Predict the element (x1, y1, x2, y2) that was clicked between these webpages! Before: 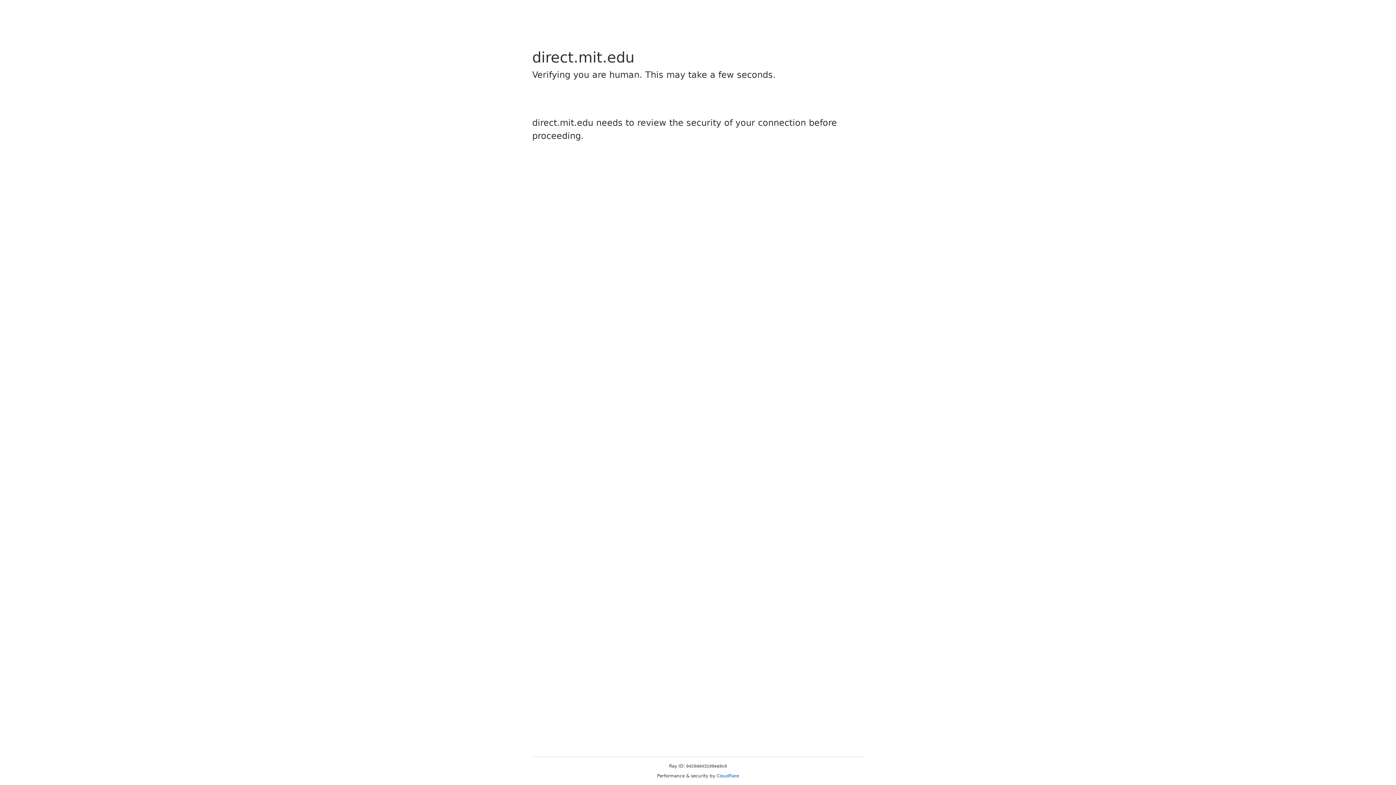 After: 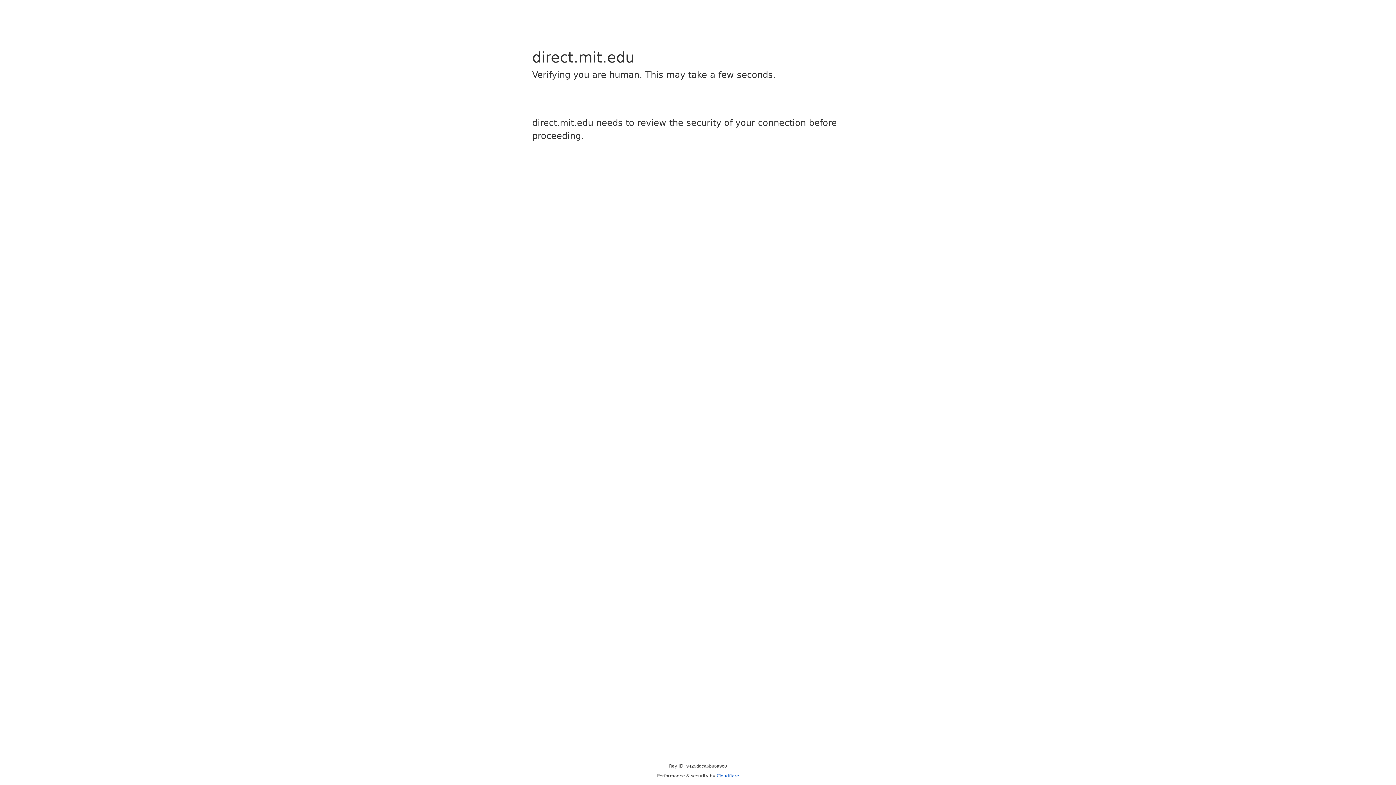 Action: label: Cloudflare bbox: (716, 773, 739, 778)